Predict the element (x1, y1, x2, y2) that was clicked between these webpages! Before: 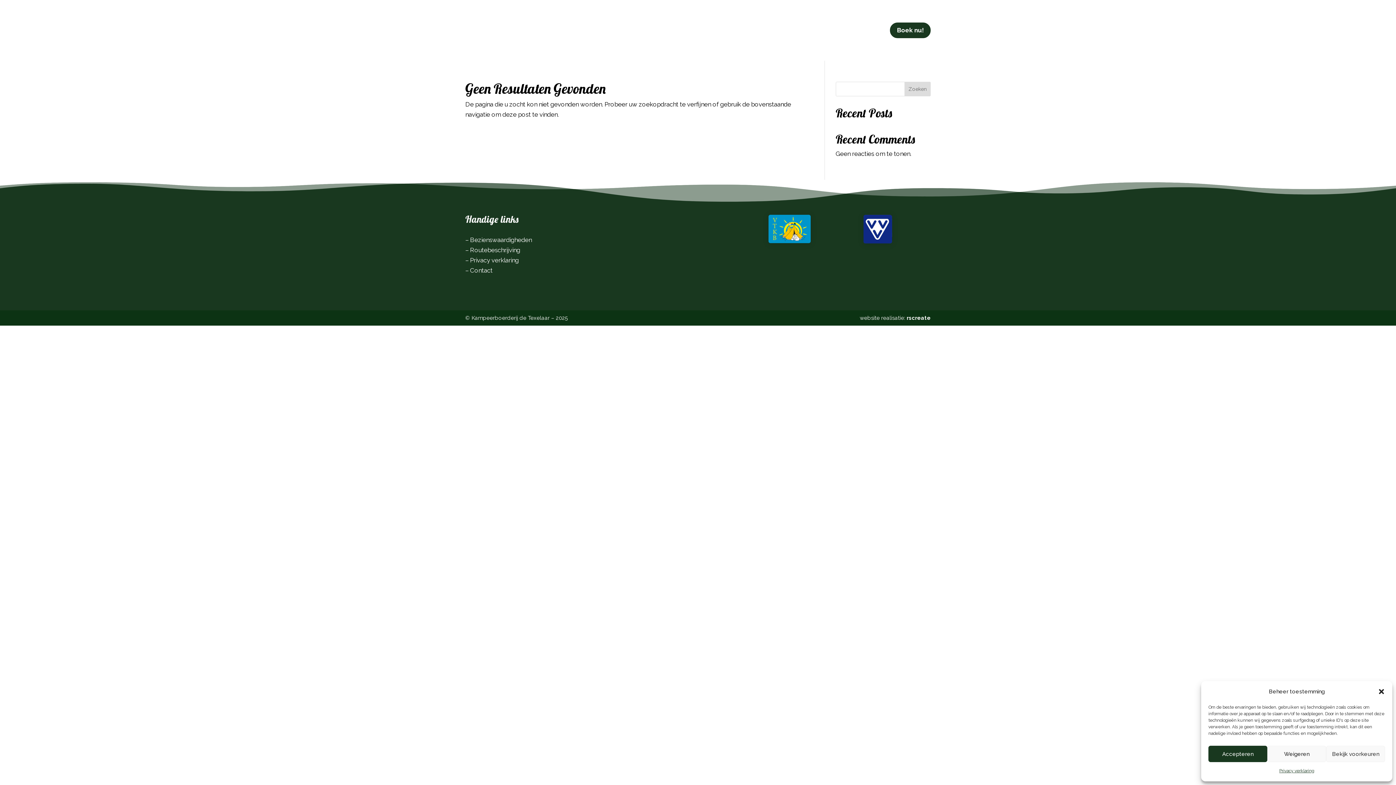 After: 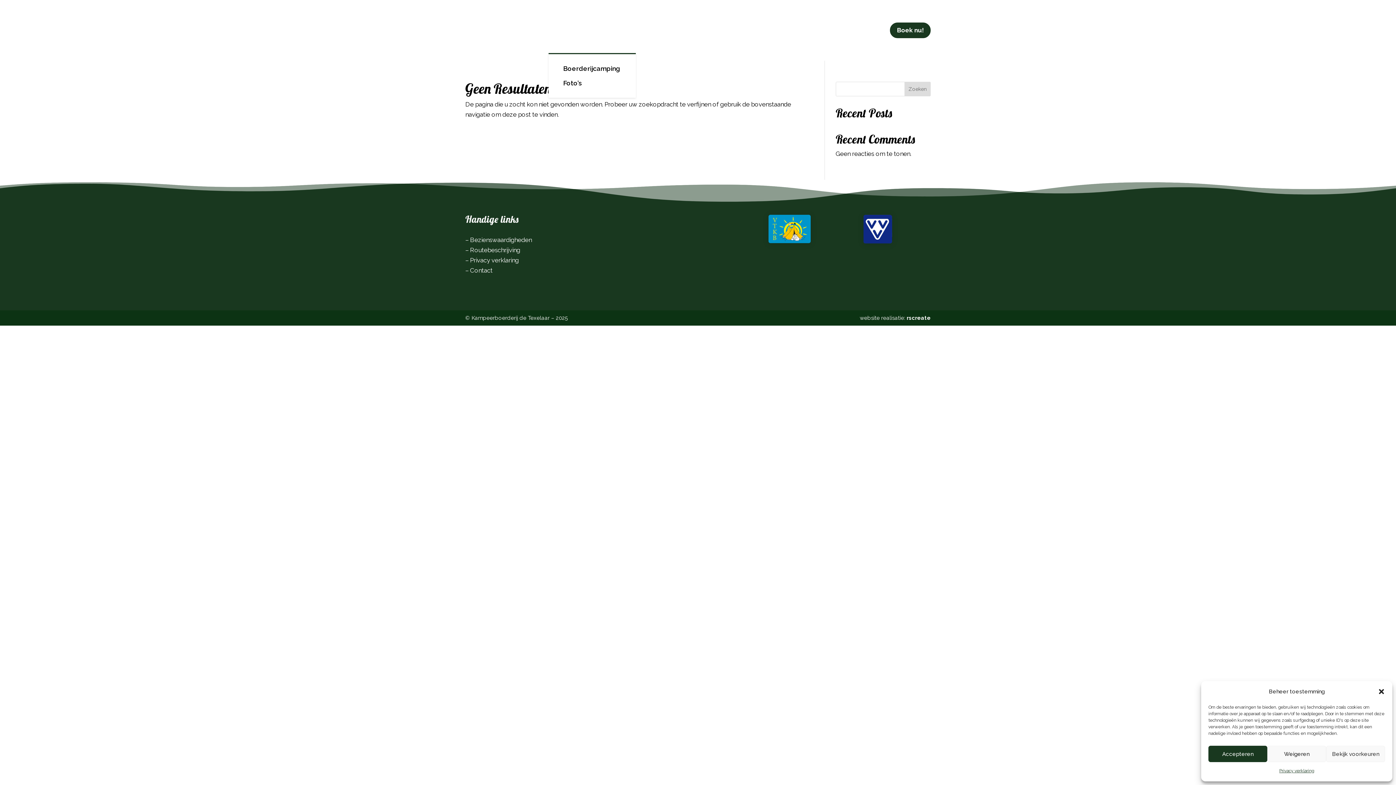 Action: label: De camping bbox: (552, 7, 597, 53)